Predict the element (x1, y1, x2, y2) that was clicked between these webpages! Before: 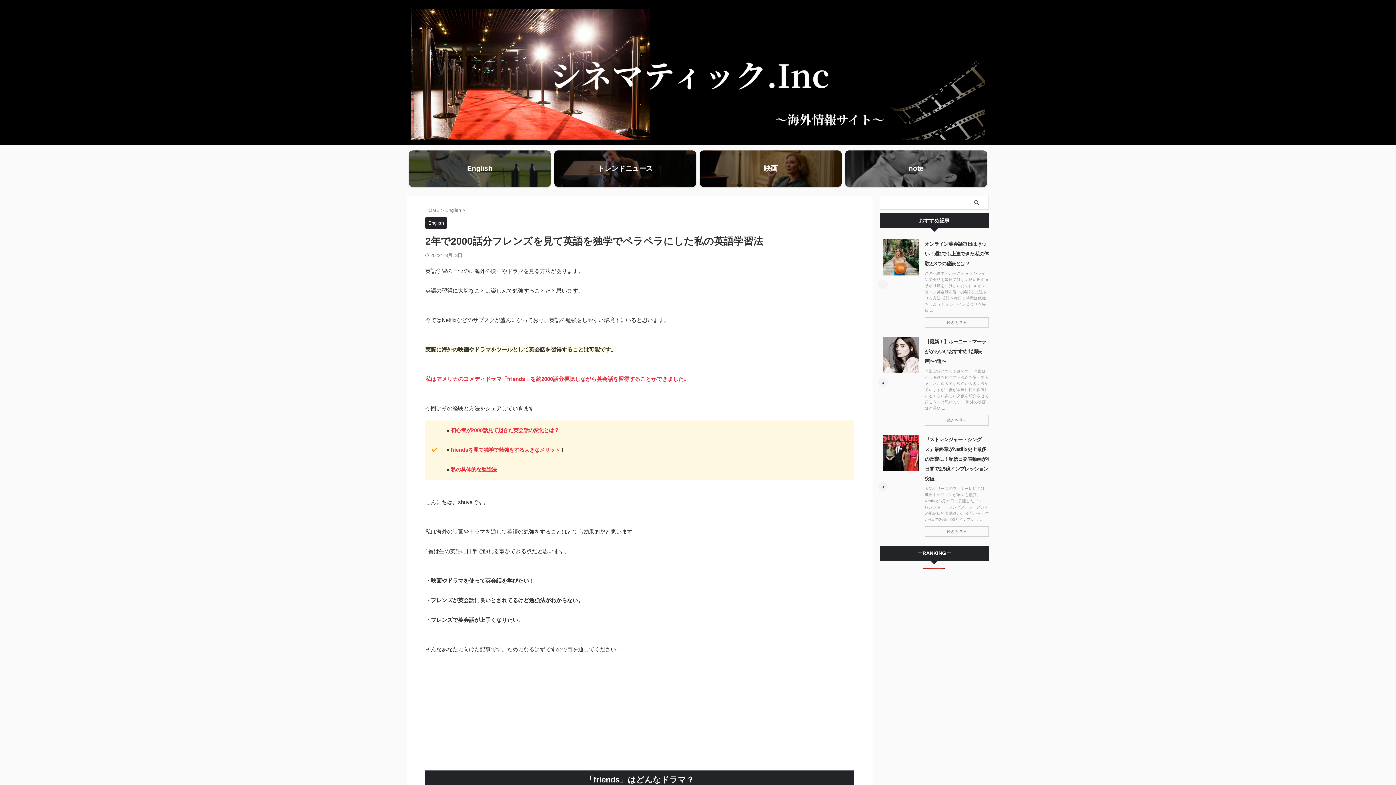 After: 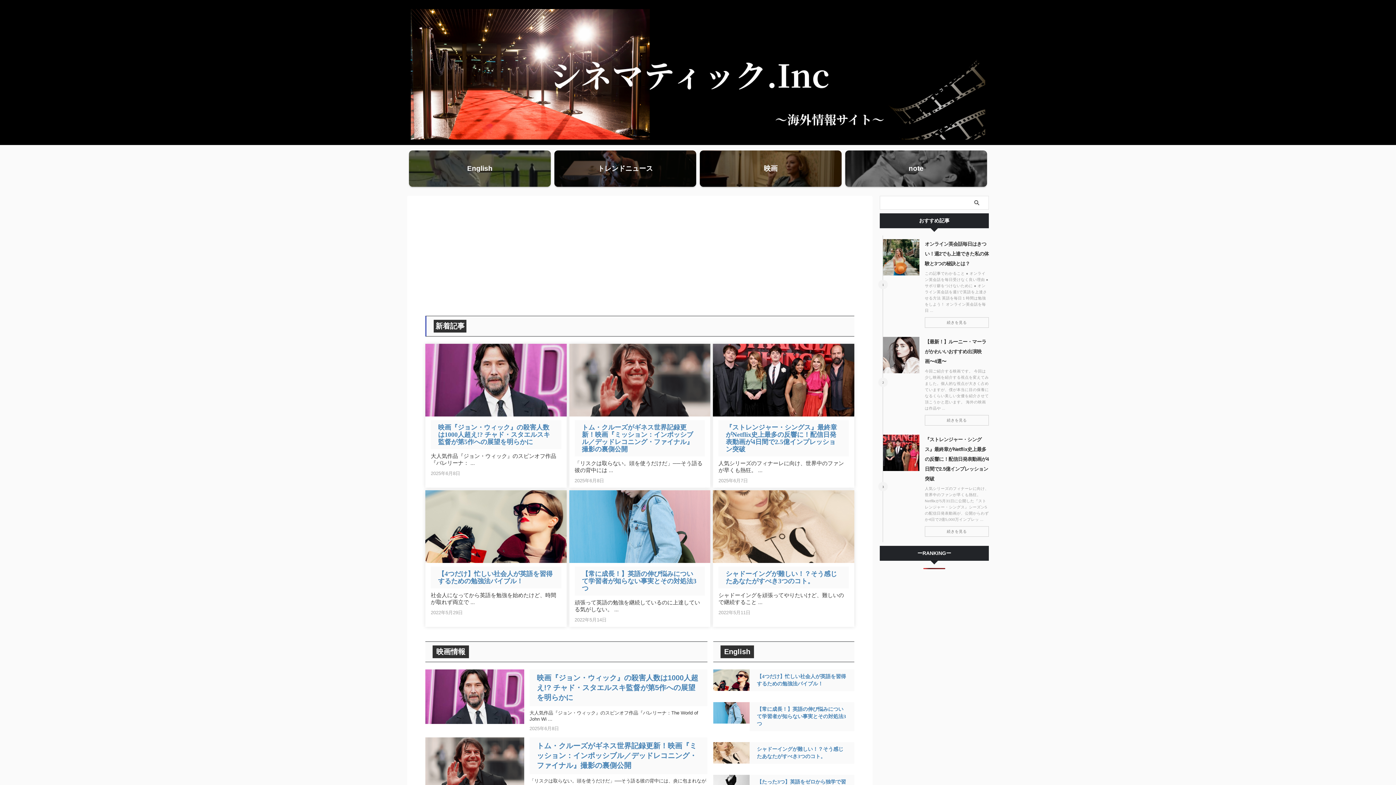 Action: bbox: (410, 130, 985, 138)